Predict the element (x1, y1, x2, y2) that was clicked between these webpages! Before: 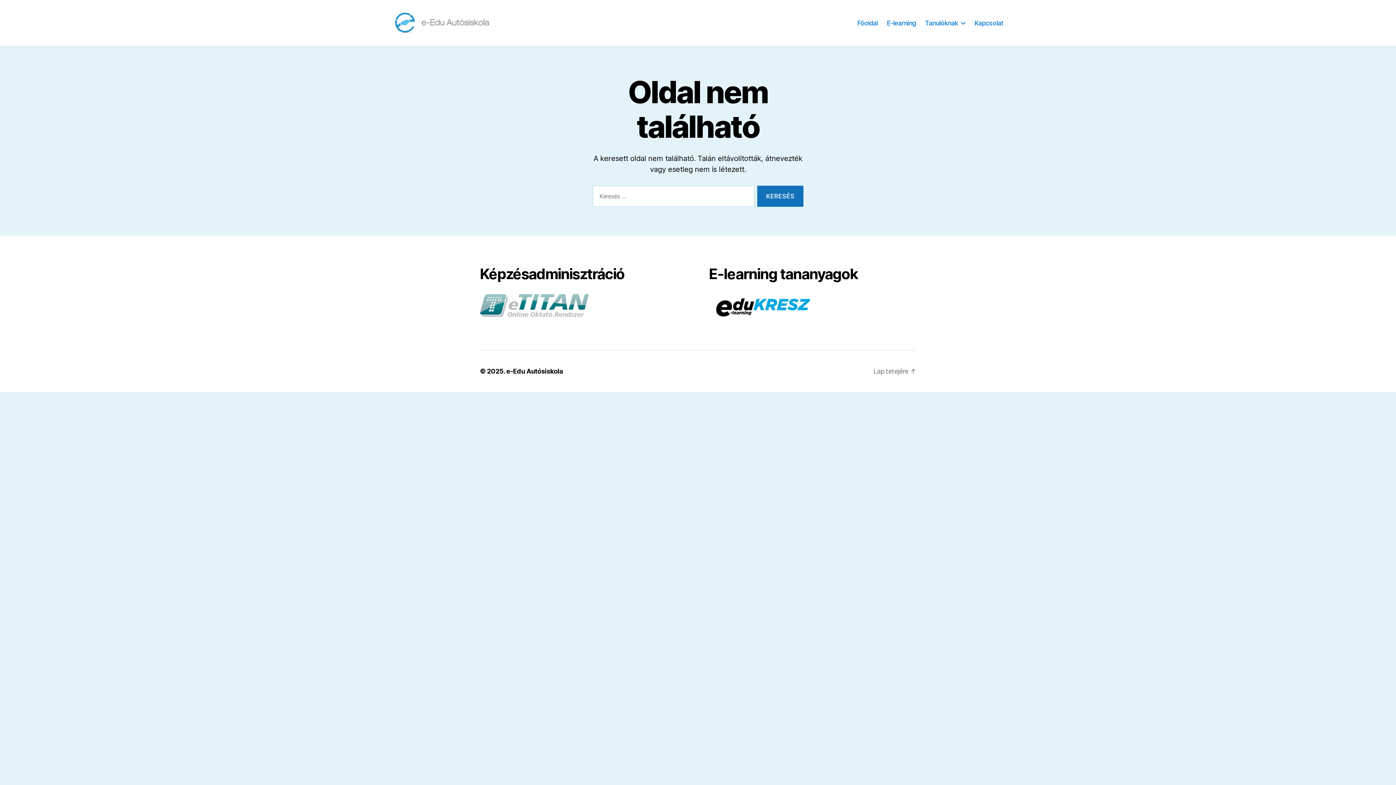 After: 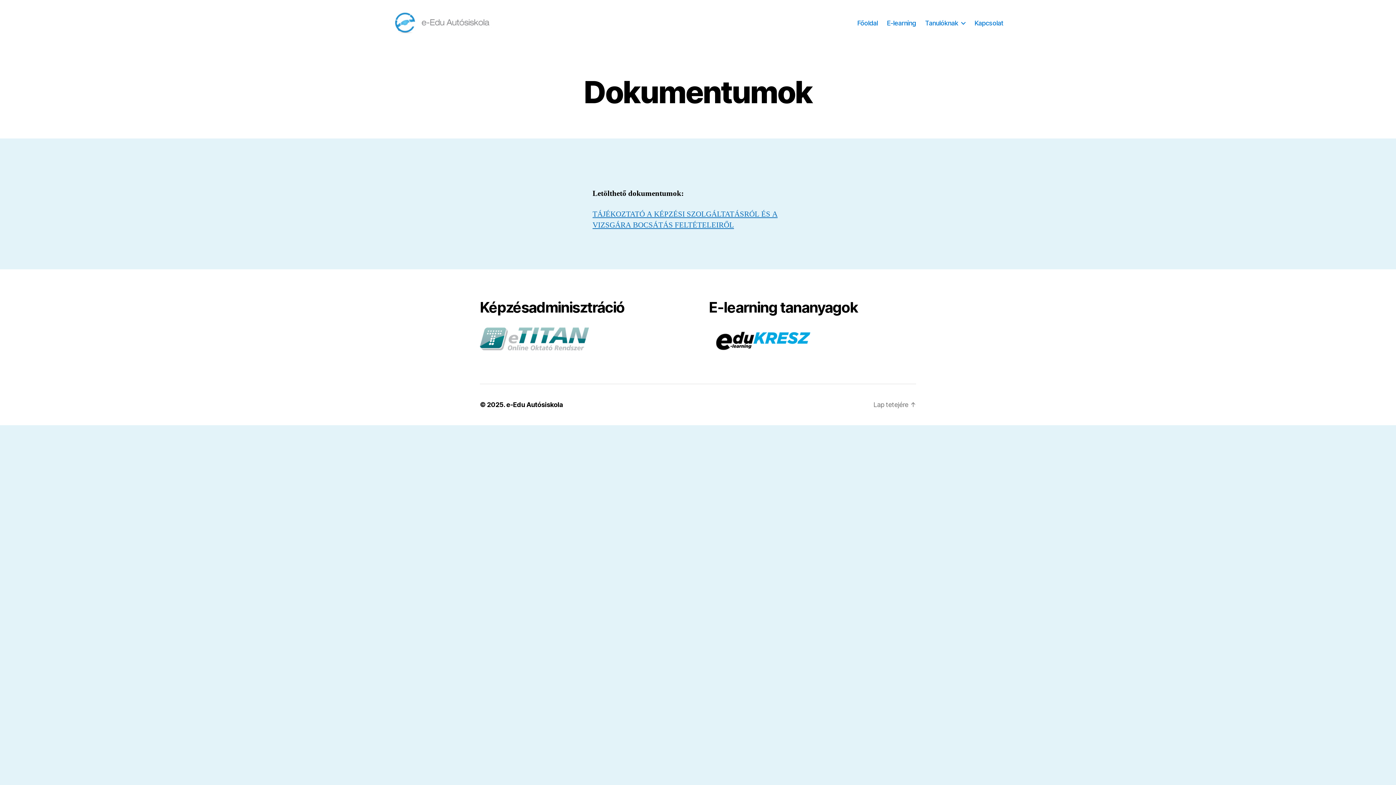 Action: bbox: (480, 294, 687, 317)